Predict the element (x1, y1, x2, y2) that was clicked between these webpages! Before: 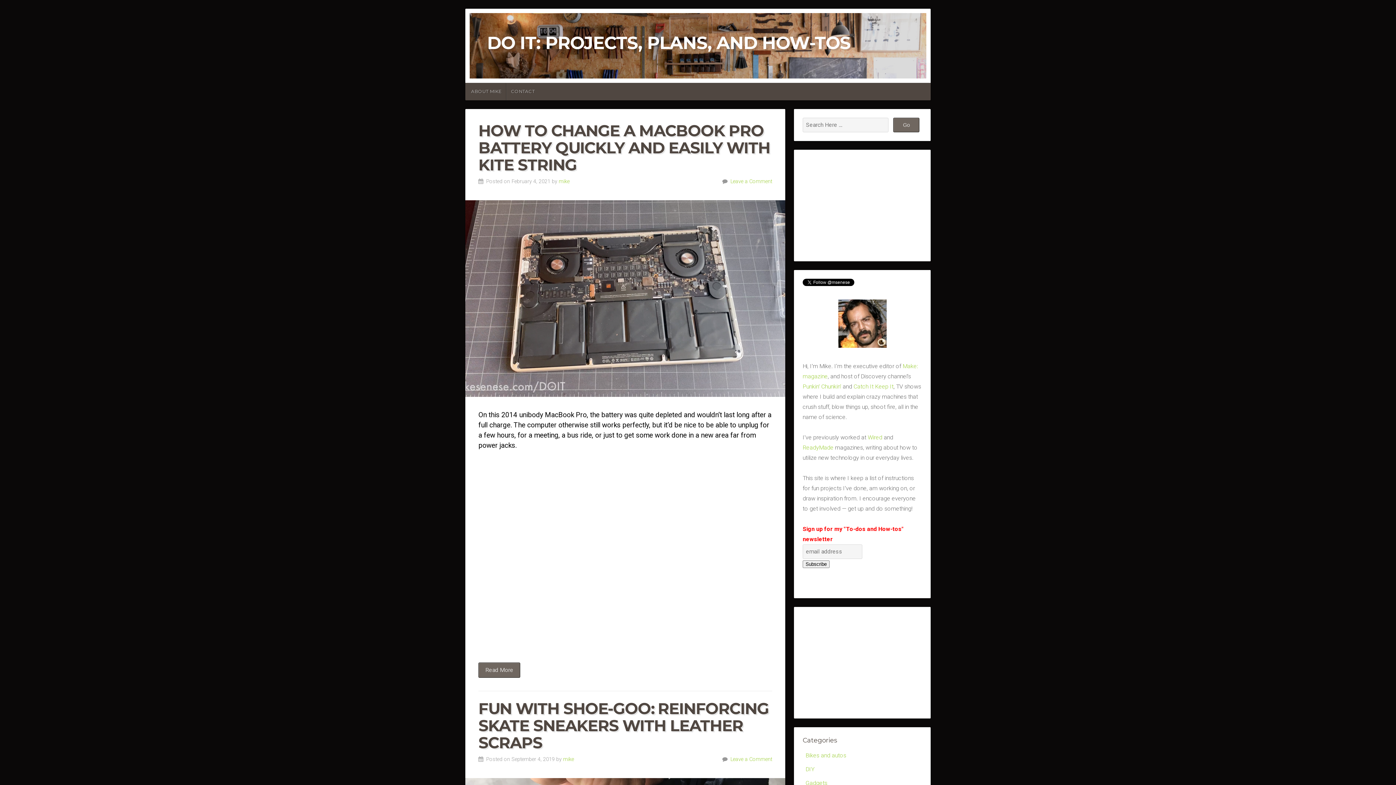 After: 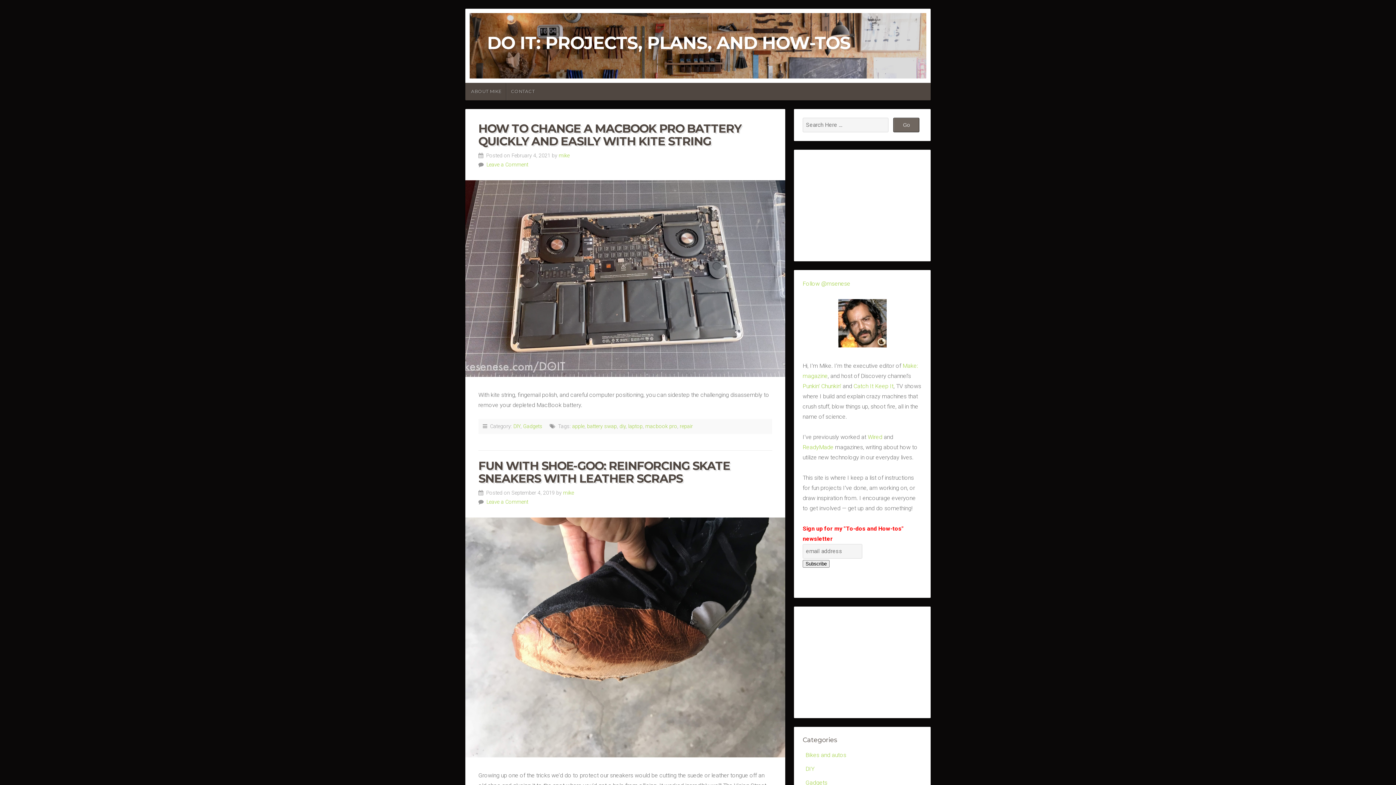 Action: bbox: (805, 766, 814, 773) label: DIY